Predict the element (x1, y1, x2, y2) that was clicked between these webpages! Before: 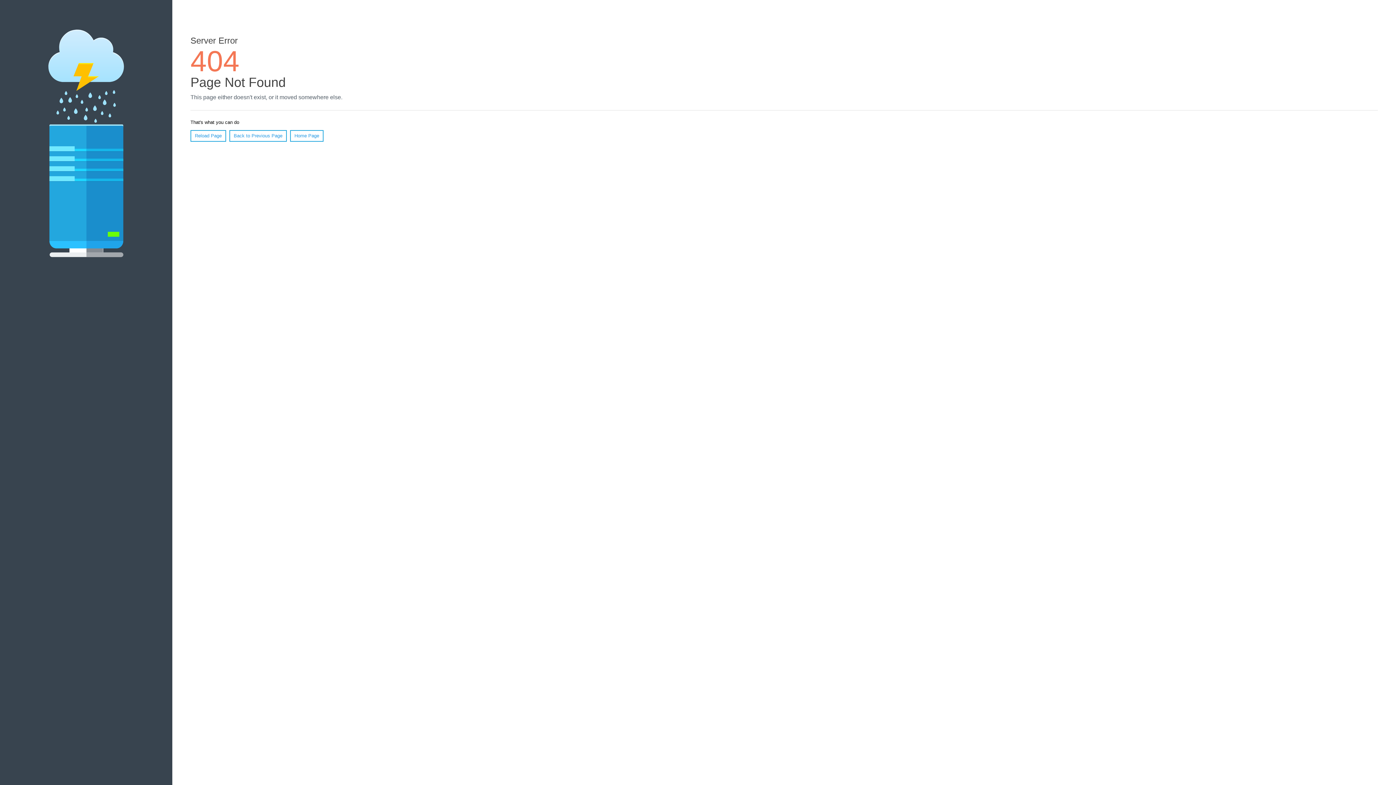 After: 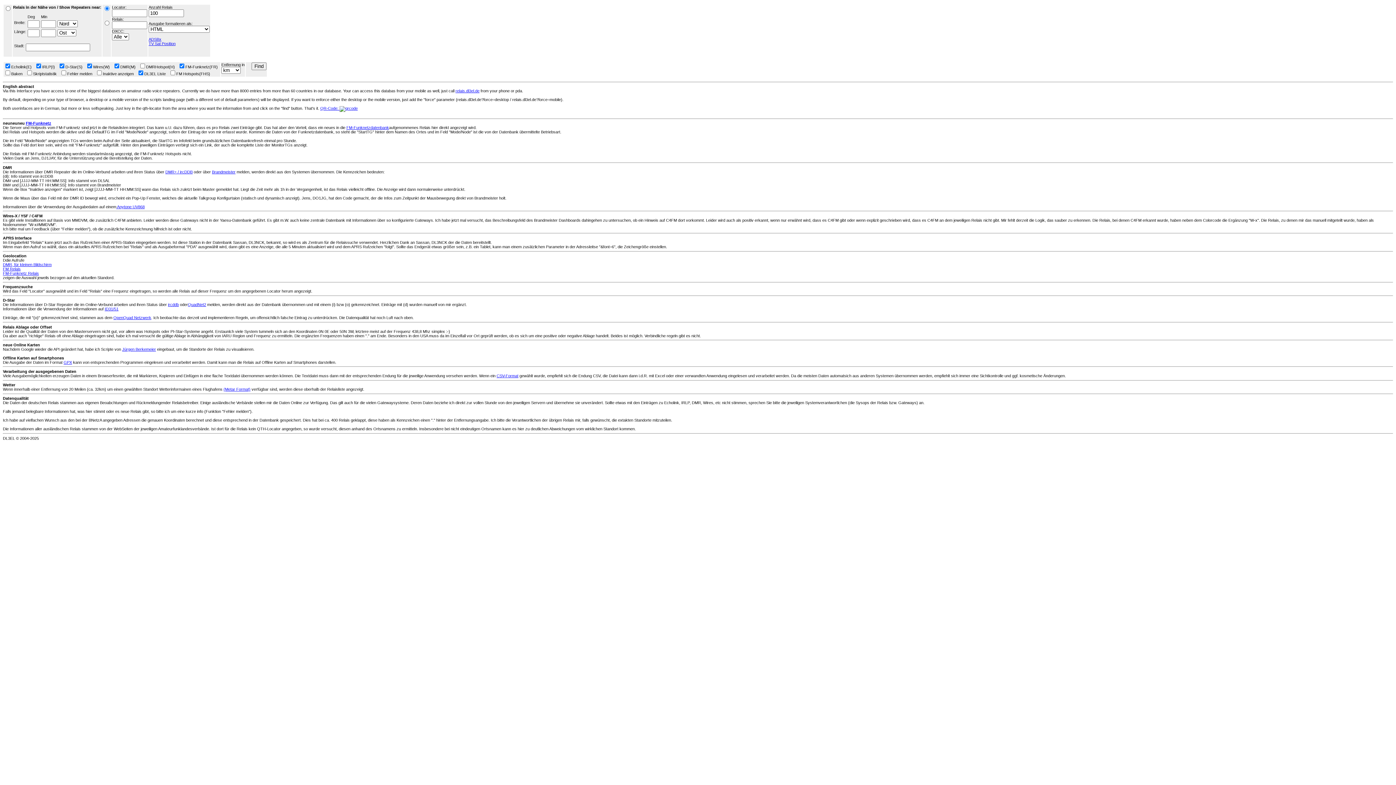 Action: bbox: (290, 130, 323, 141) label: Home Page